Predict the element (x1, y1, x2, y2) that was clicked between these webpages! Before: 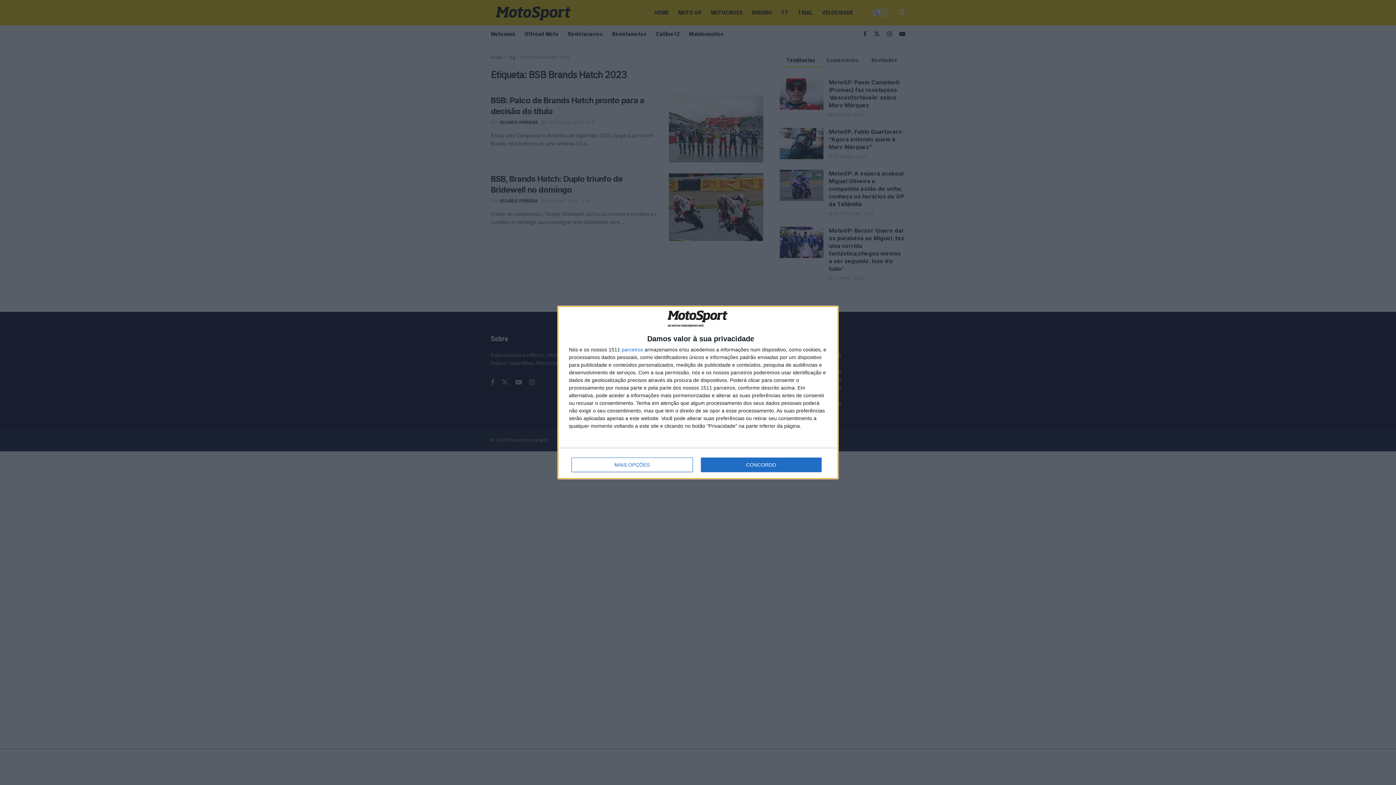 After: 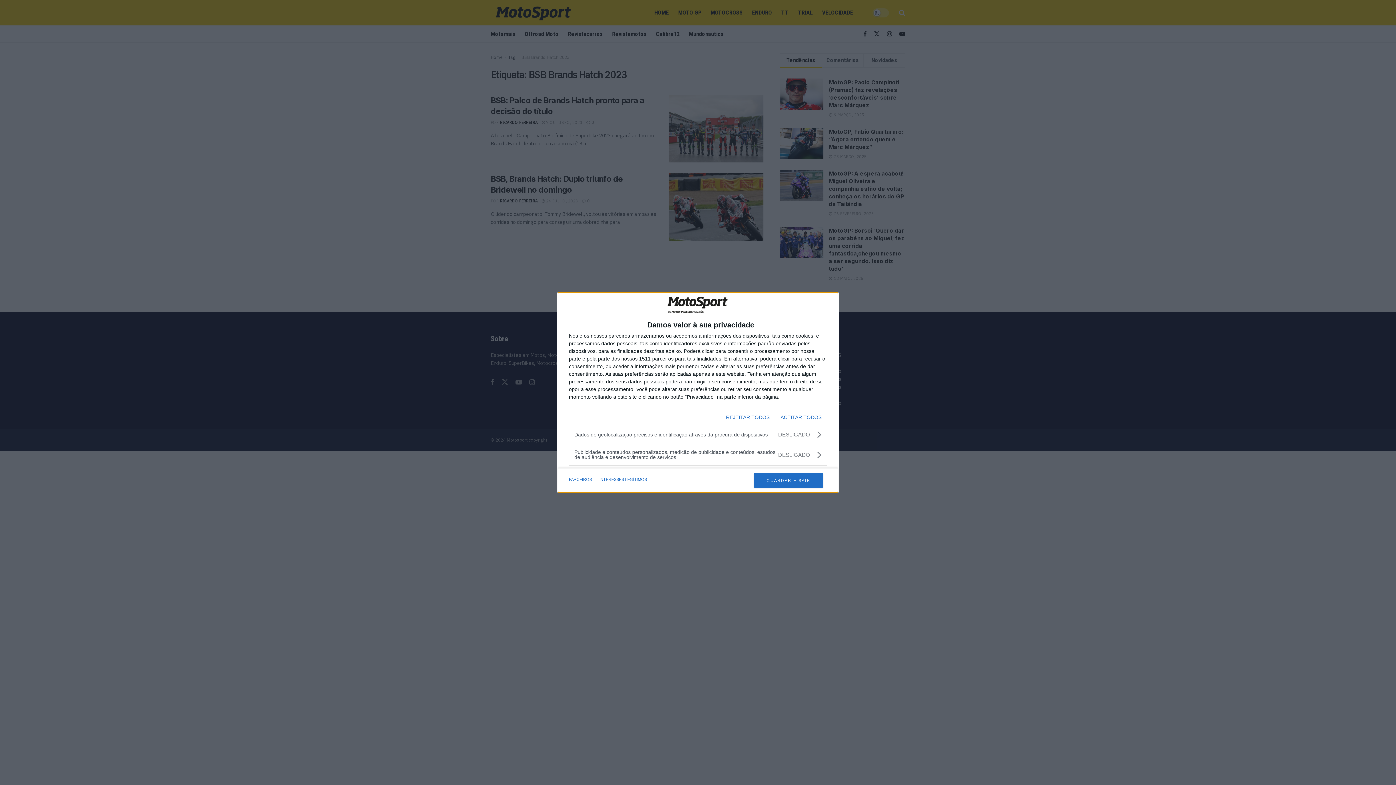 Action: label: MAIS OPÇÕES bbox: (571, 457, 692, 472)